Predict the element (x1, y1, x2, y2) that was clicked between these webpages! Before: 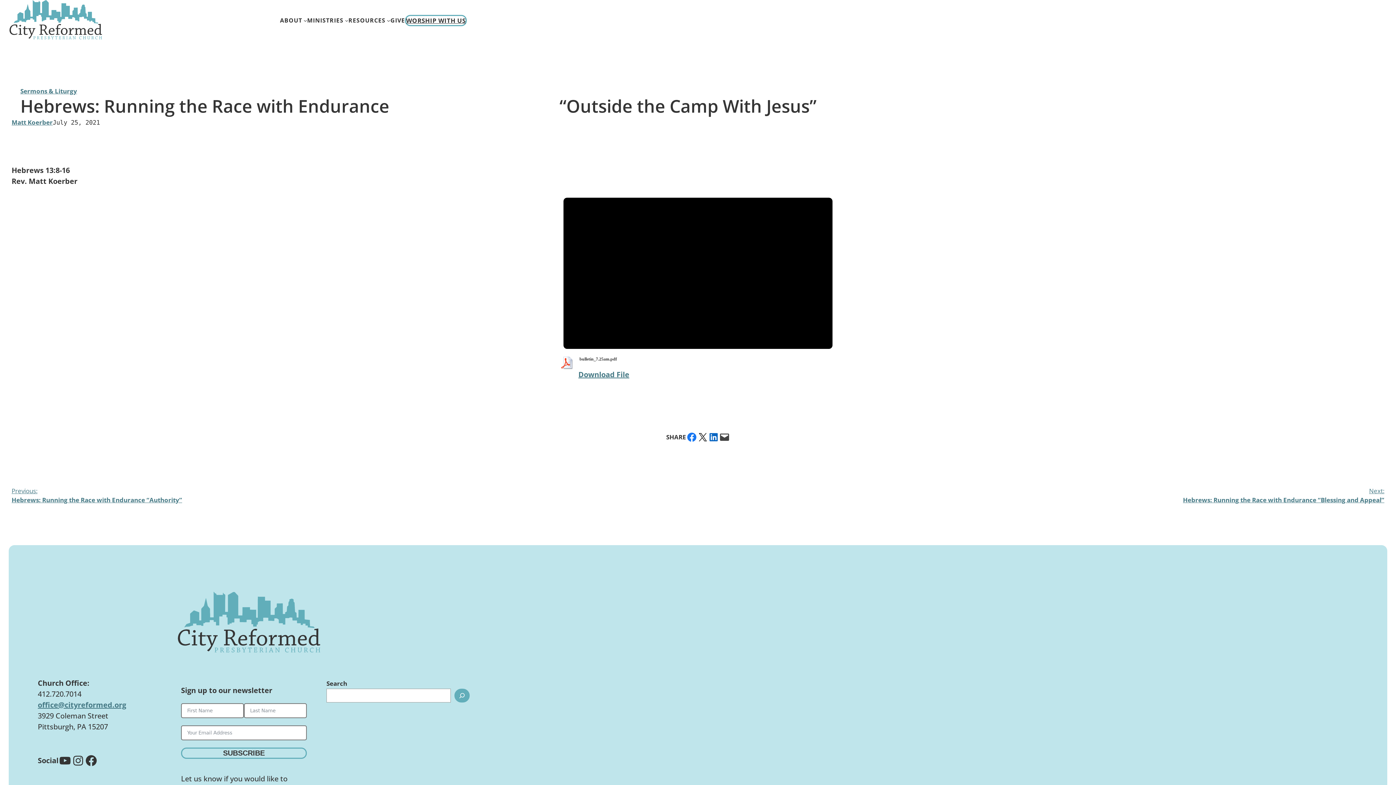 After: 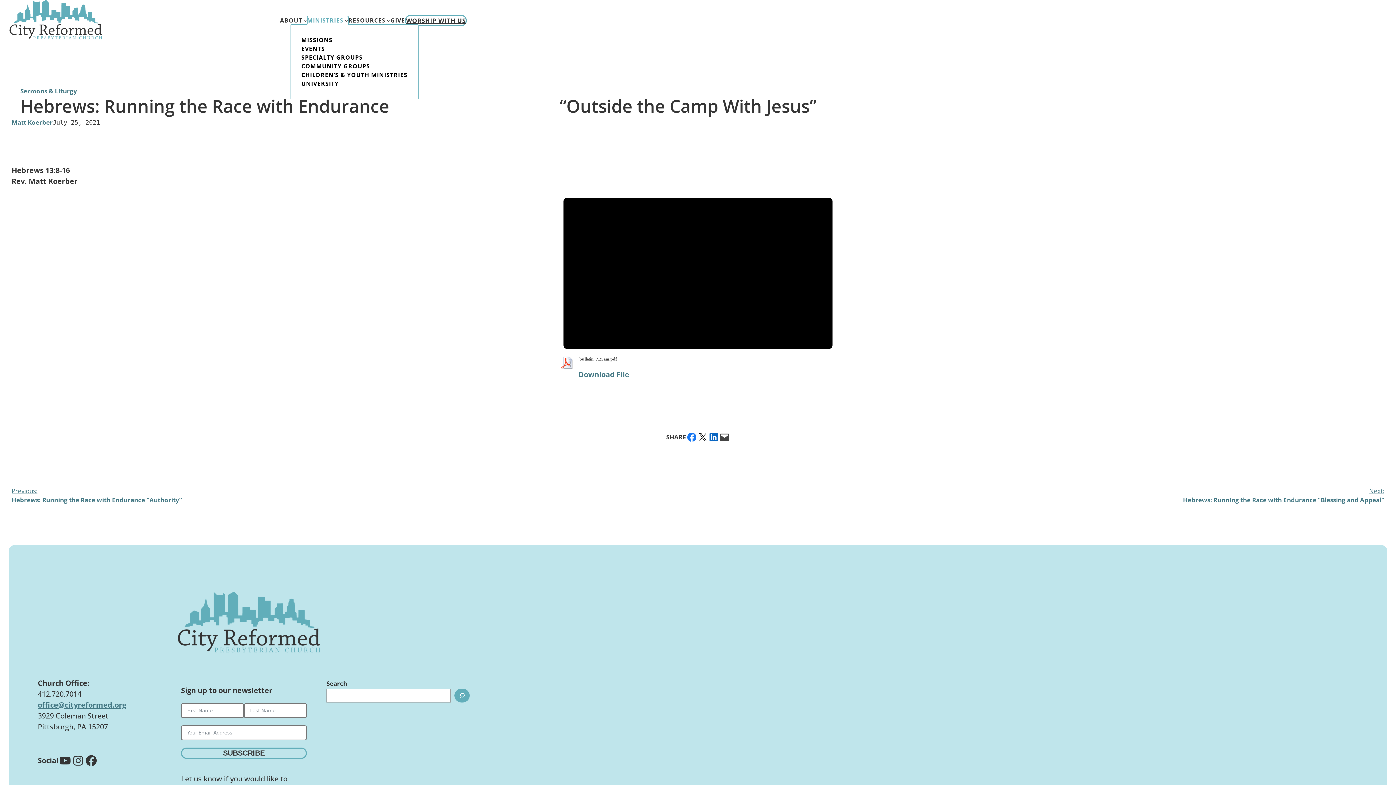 Action: label: MINISTRIES bbox: (307, 16, 343, 24)